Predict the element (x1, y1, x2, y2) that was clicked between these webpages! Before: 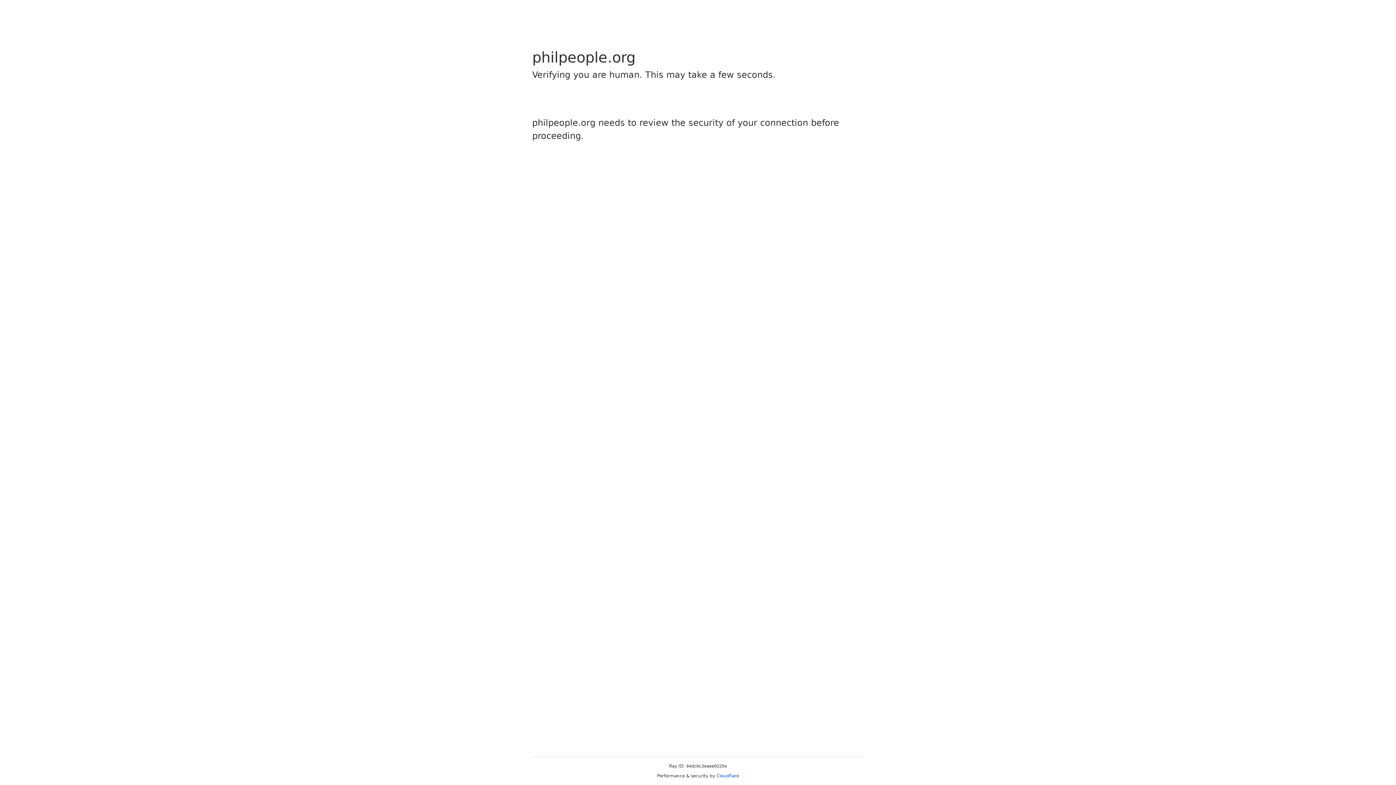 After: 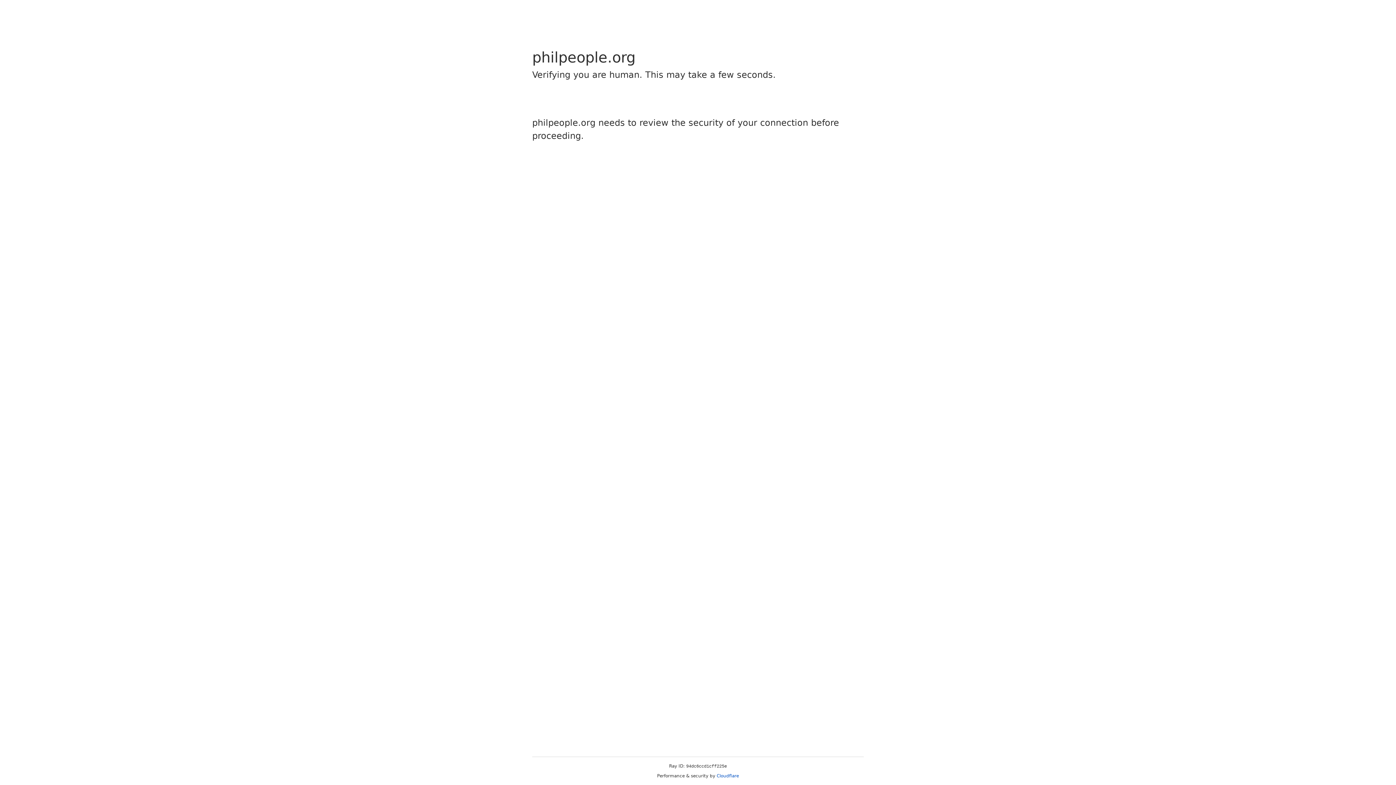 Action: label: Cloudflare bbox: (716, 773, 739, 778)